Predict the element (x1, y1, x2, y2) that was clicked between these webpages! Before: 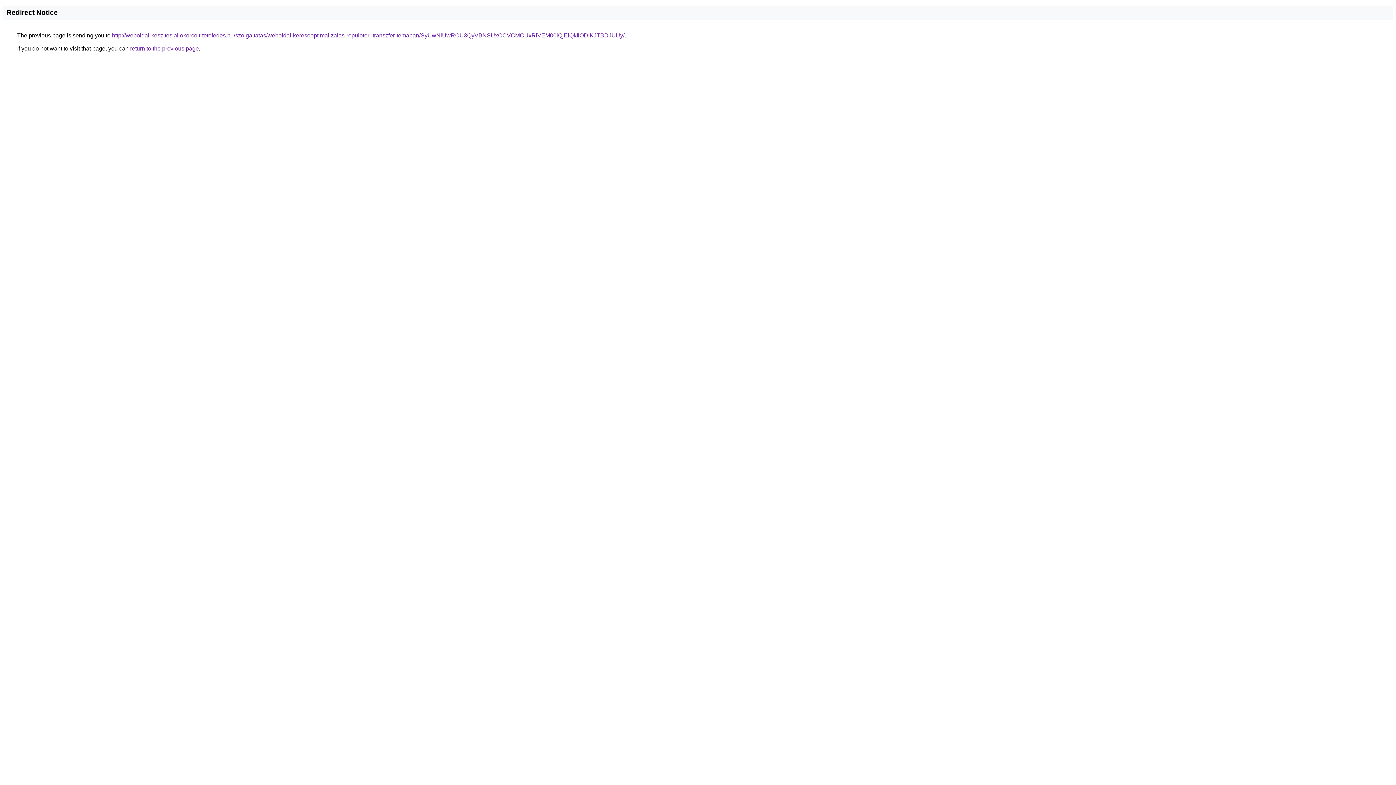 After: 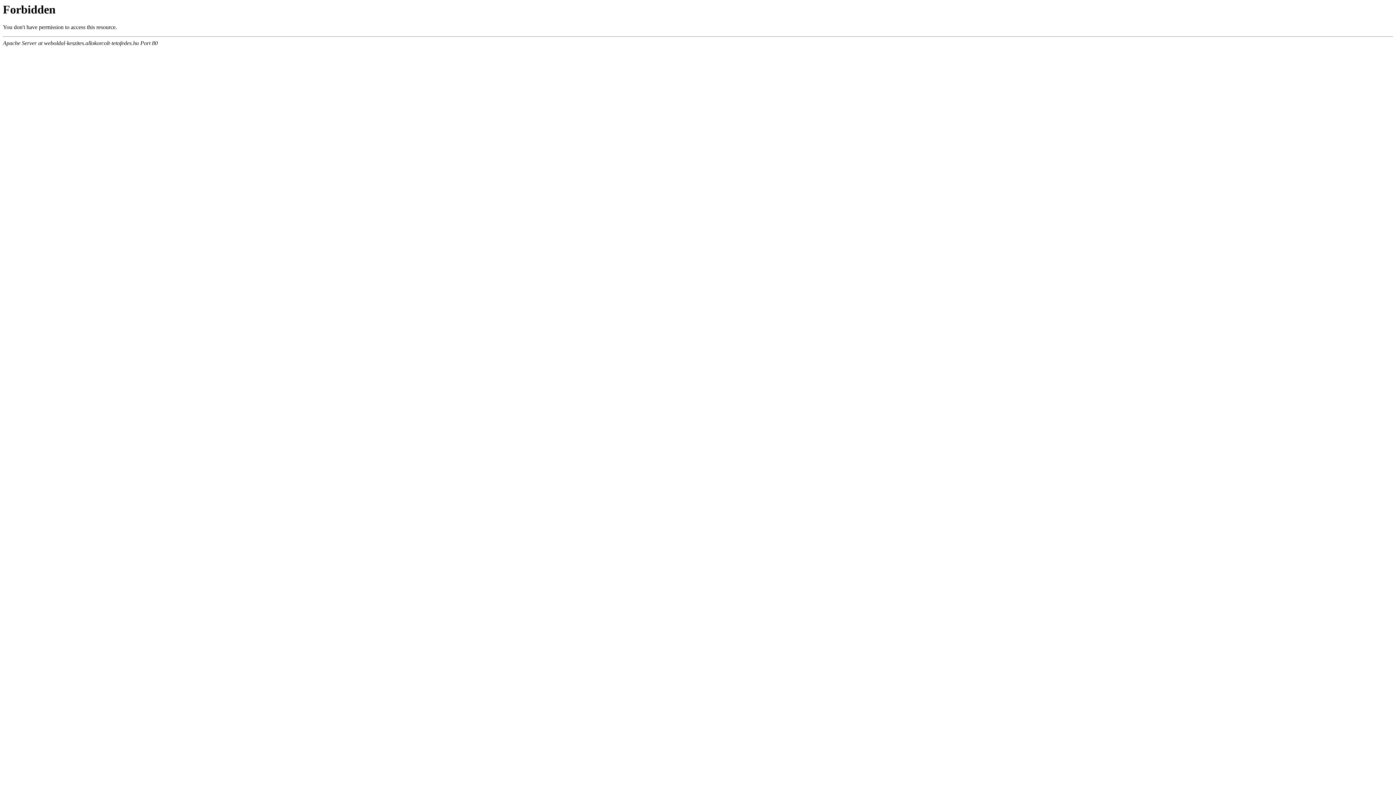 Action: bbox: (112, 32, 624, 38) label: http://weboldal-keszites.allokorcolt-tetofedes.hu/szolgaltatas/weboldal-keresooptimalizalas-repuloteri-transzfer-temaban/SyUwNiUwRCU3QyVBNSUxOCVCMCUxRiVEM00lQjElQkIlODlKJTBDJUUy/